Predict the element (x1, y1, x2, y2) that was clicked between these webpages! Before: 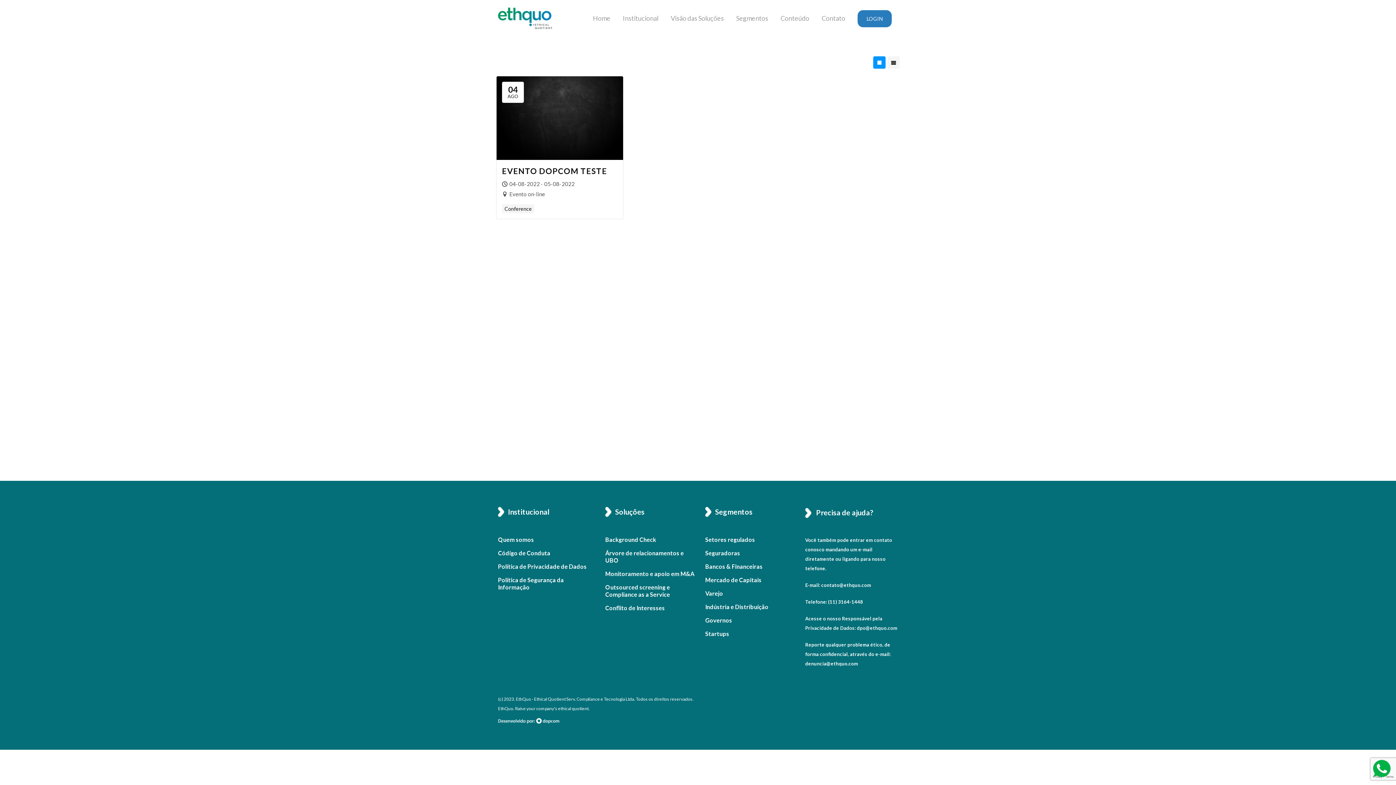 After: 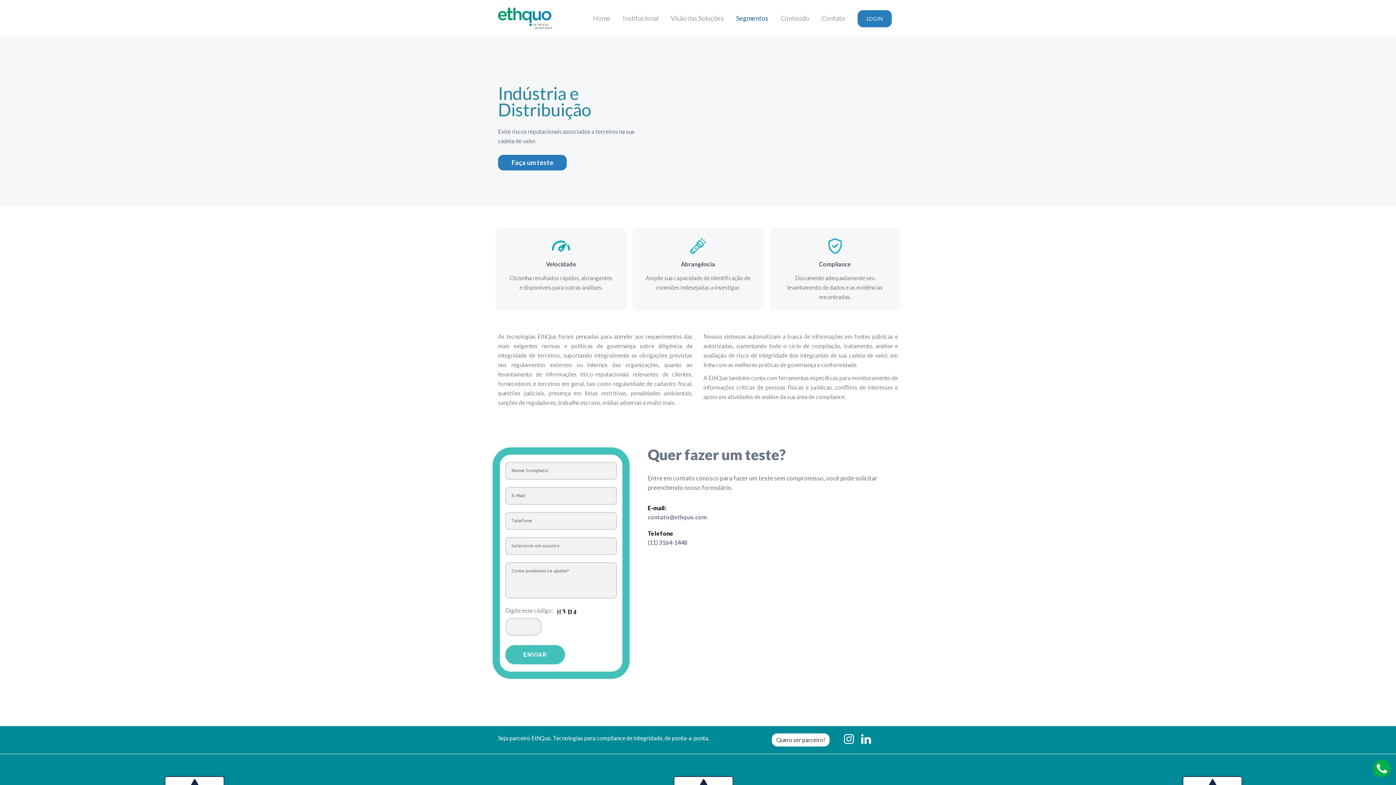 Action: label: Indústria e Distribuição bbox: (705, 603, 796, 610)